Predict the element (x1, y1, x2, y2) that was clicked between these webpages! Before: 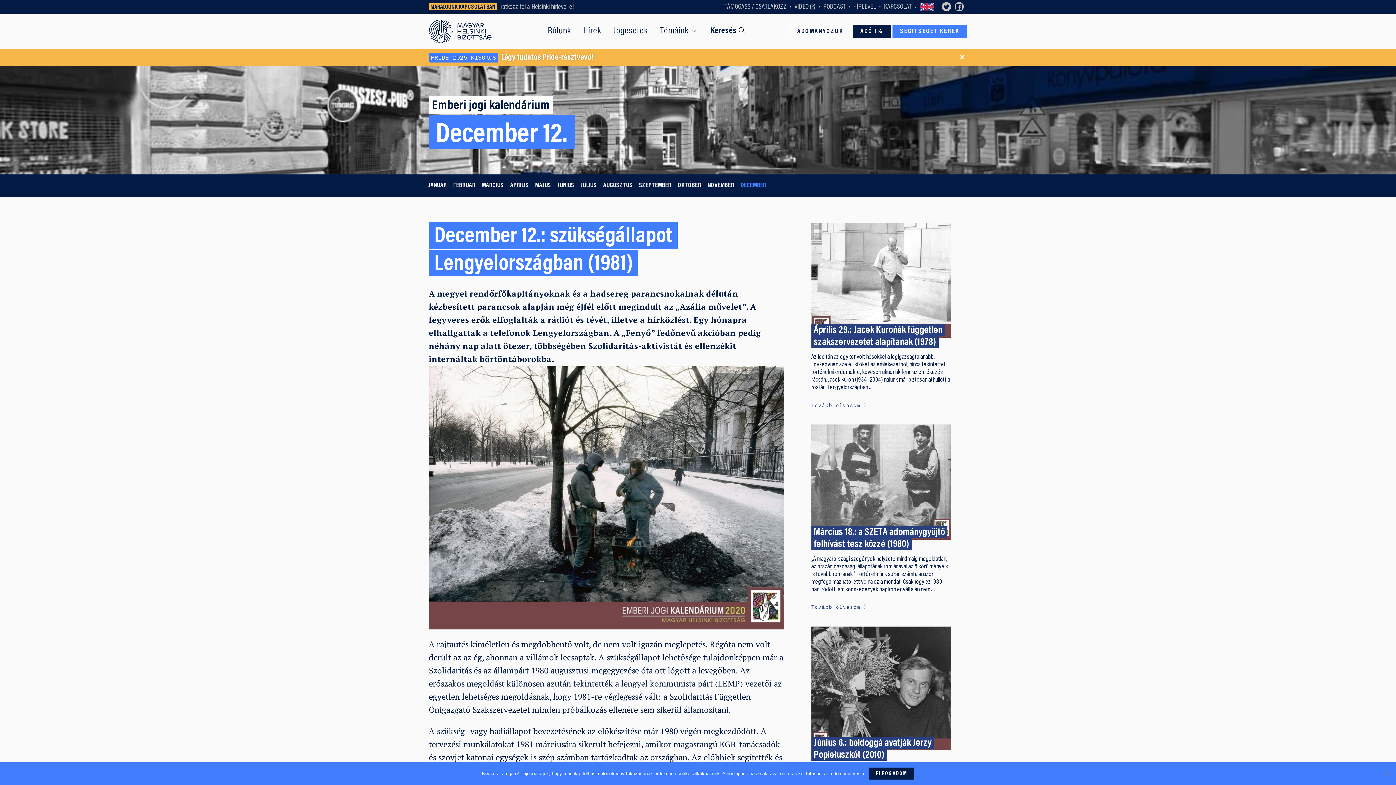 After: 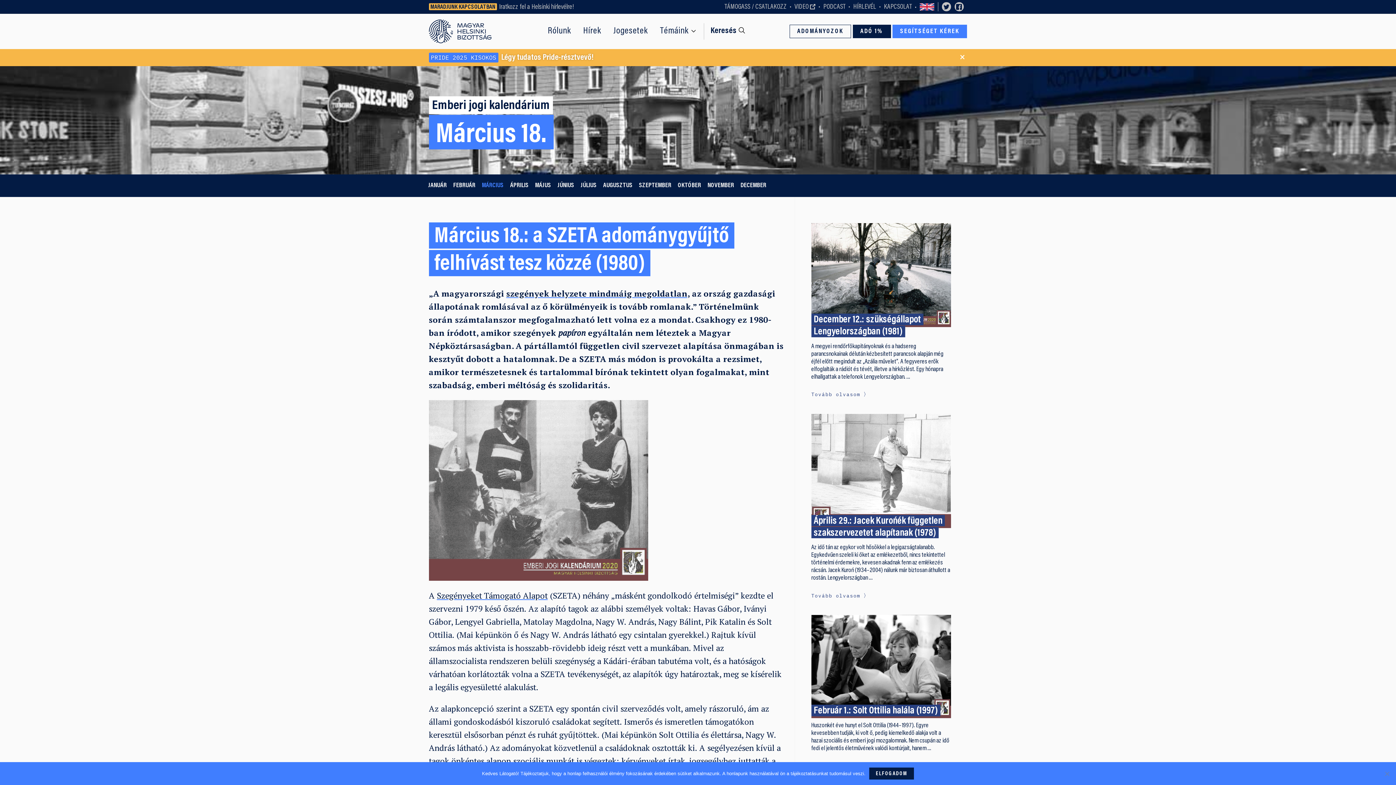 Action: bbox: (811, 605, 869, 609) label: Tovább olvasom